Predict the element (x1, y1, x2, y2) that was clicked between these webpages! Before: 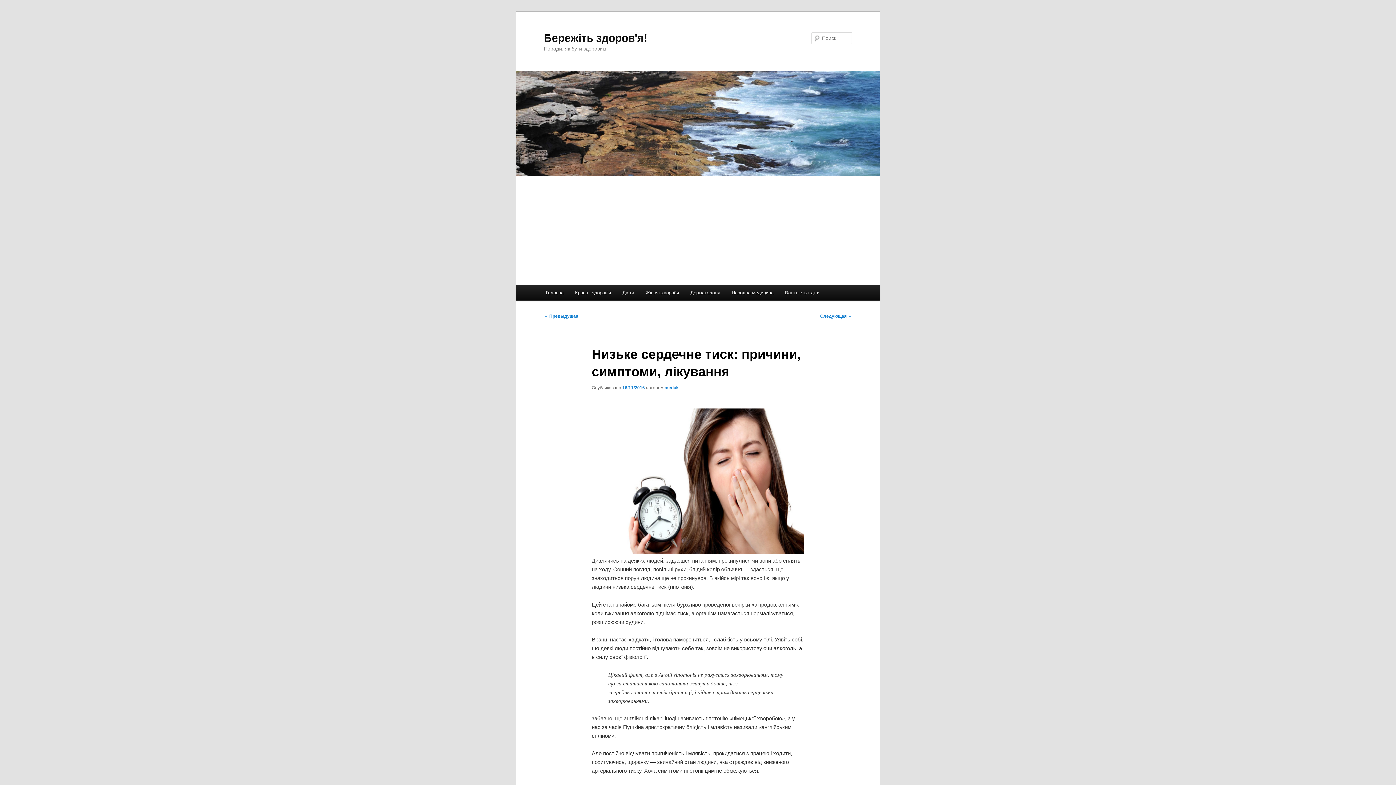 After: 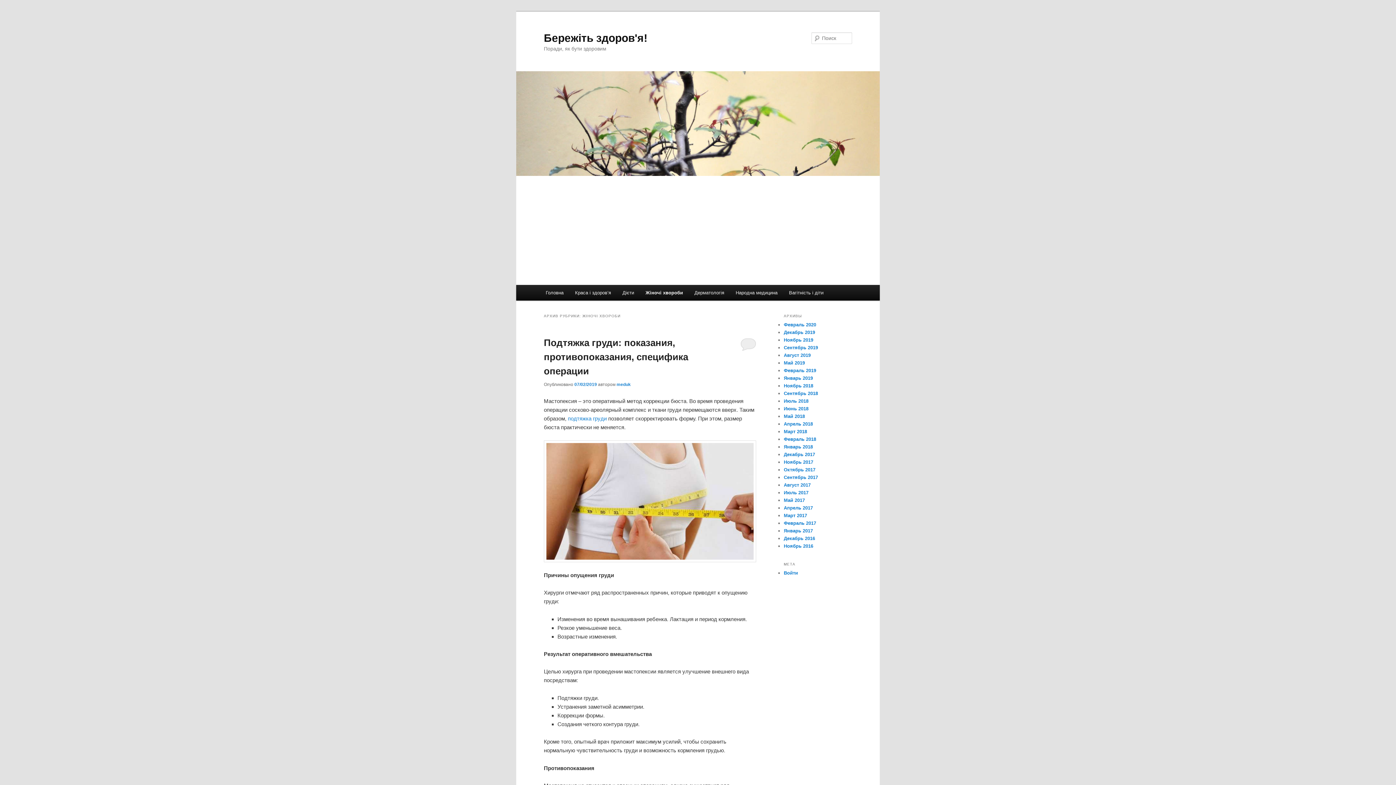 Action: bbox: (639, 285, 684, 300) label: Жіночі хвороби